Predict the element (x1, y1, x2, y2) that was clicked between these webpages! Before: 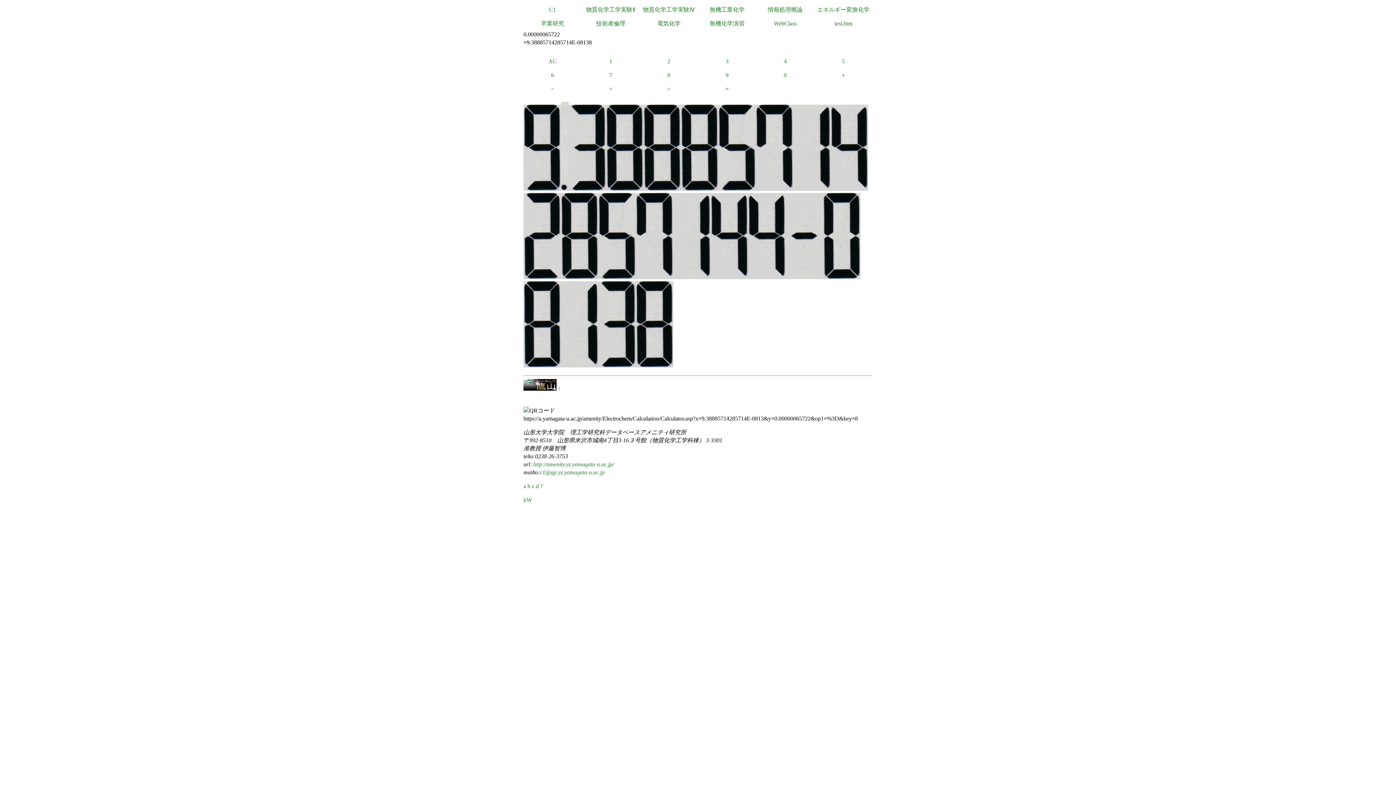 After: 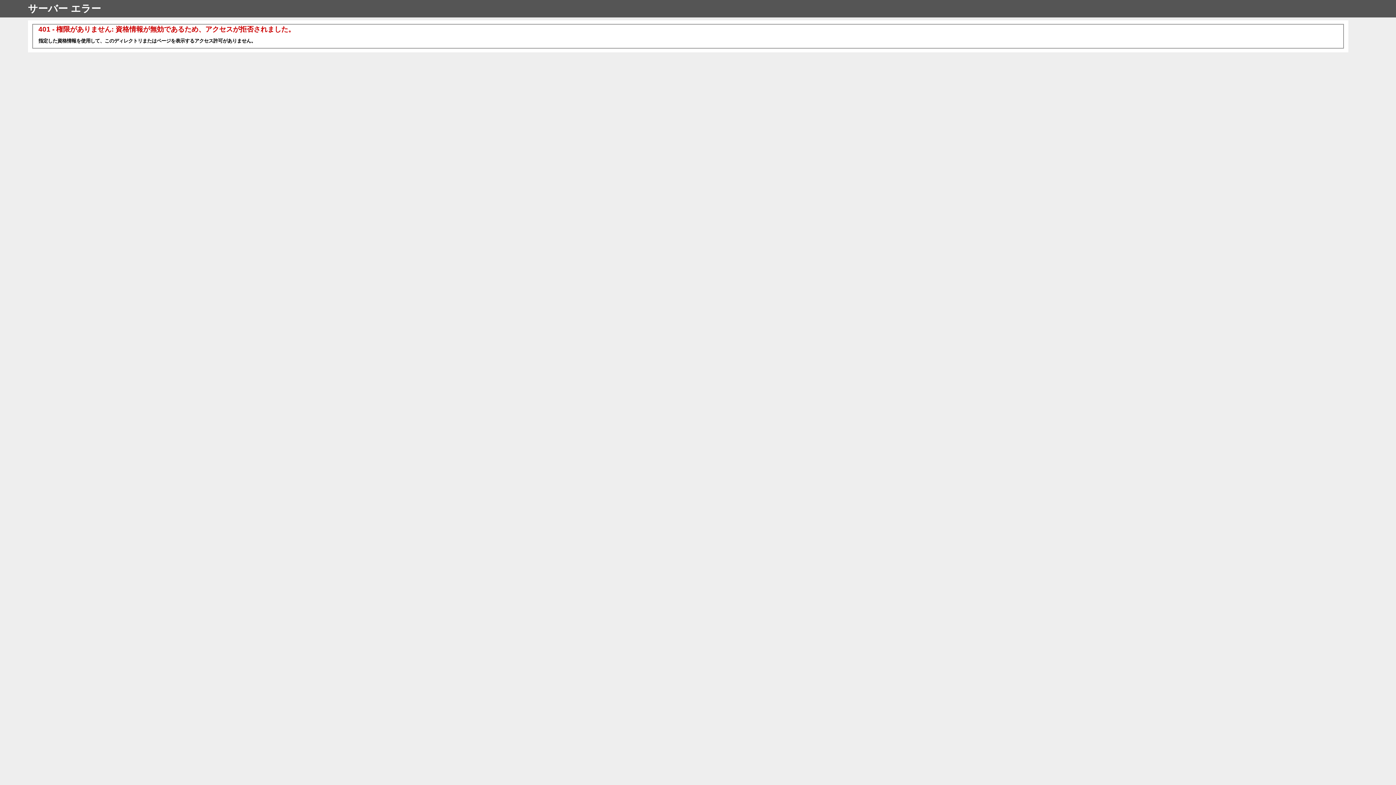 Action: label: b bbox: (527, 483, 530, 489)